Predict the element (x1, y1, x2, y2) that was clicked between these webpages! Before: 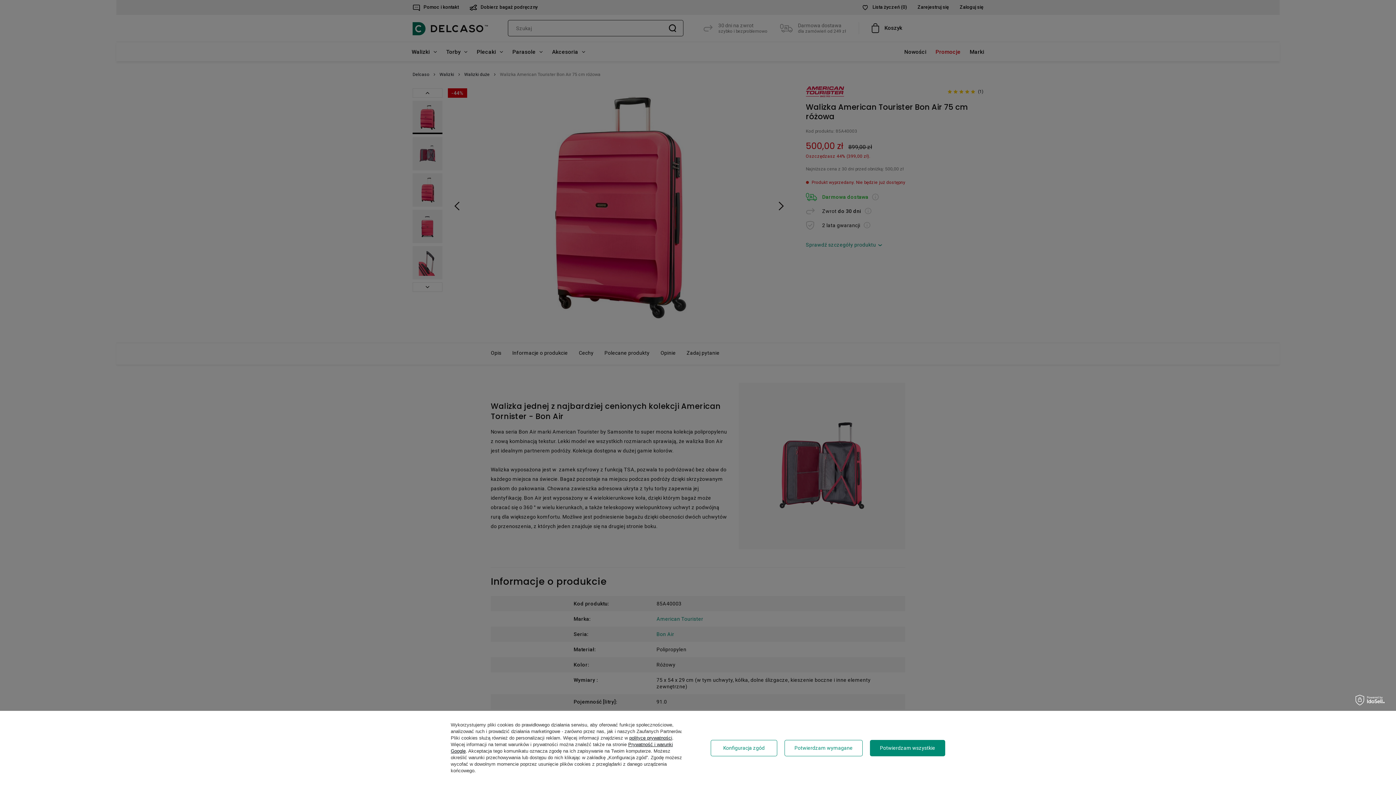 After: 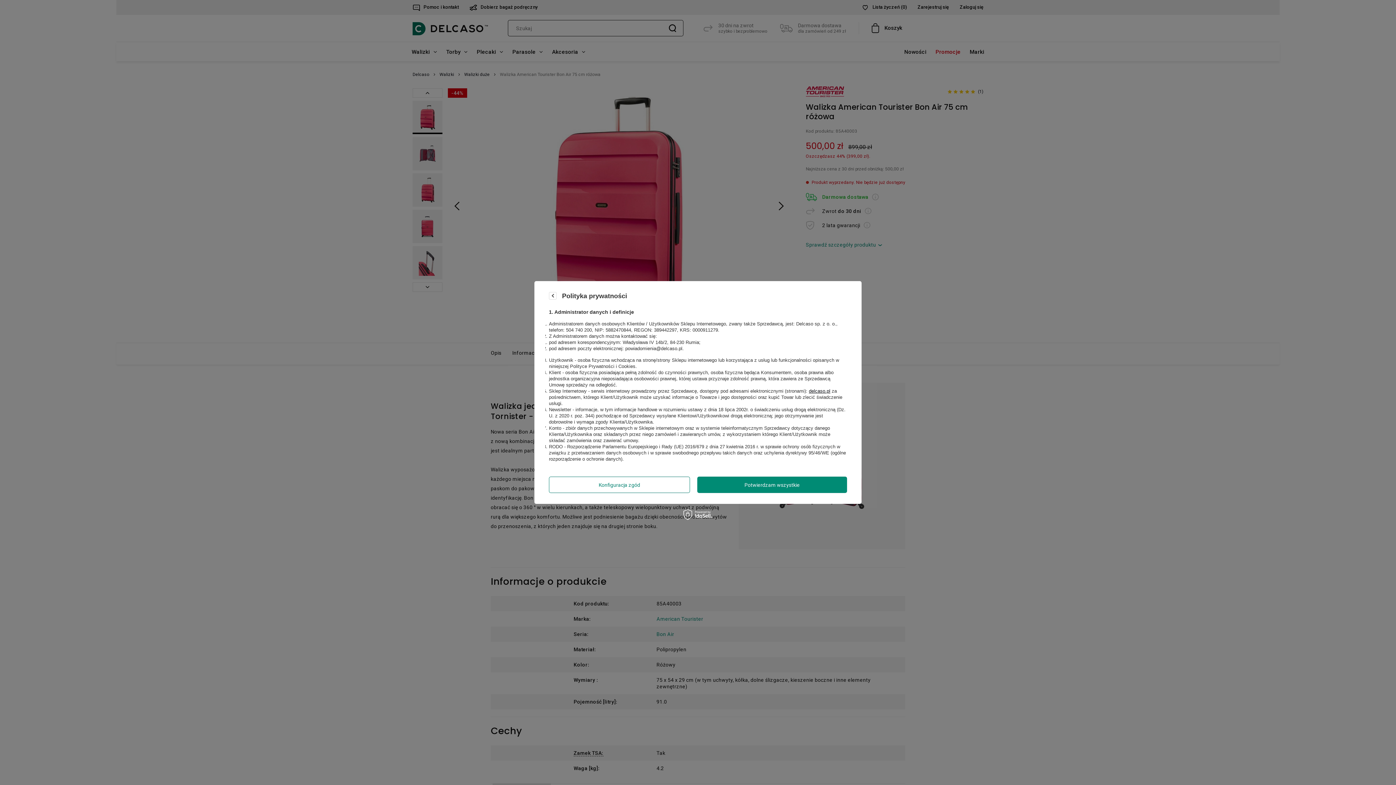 Action: bbox: (629, 735, 672, 741) label: polityce prywatności